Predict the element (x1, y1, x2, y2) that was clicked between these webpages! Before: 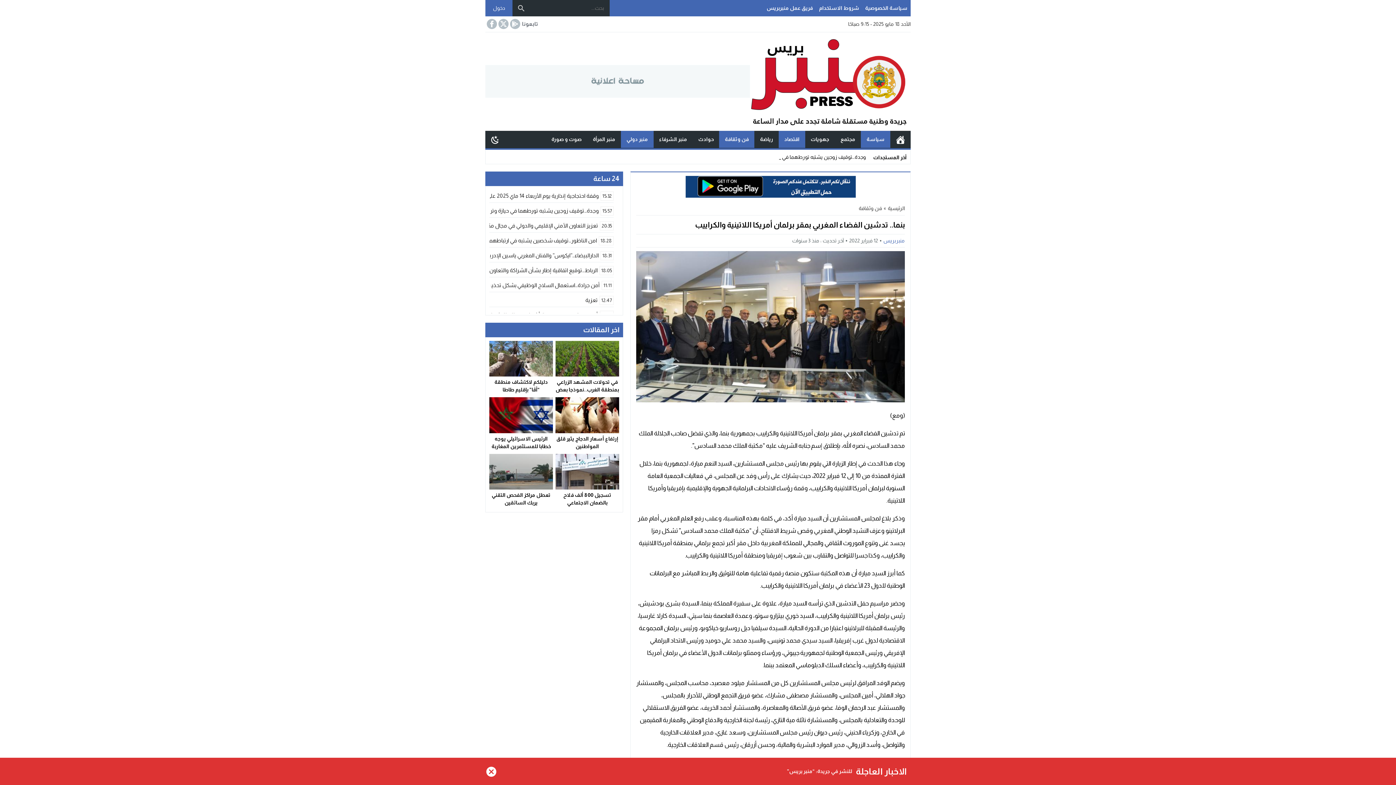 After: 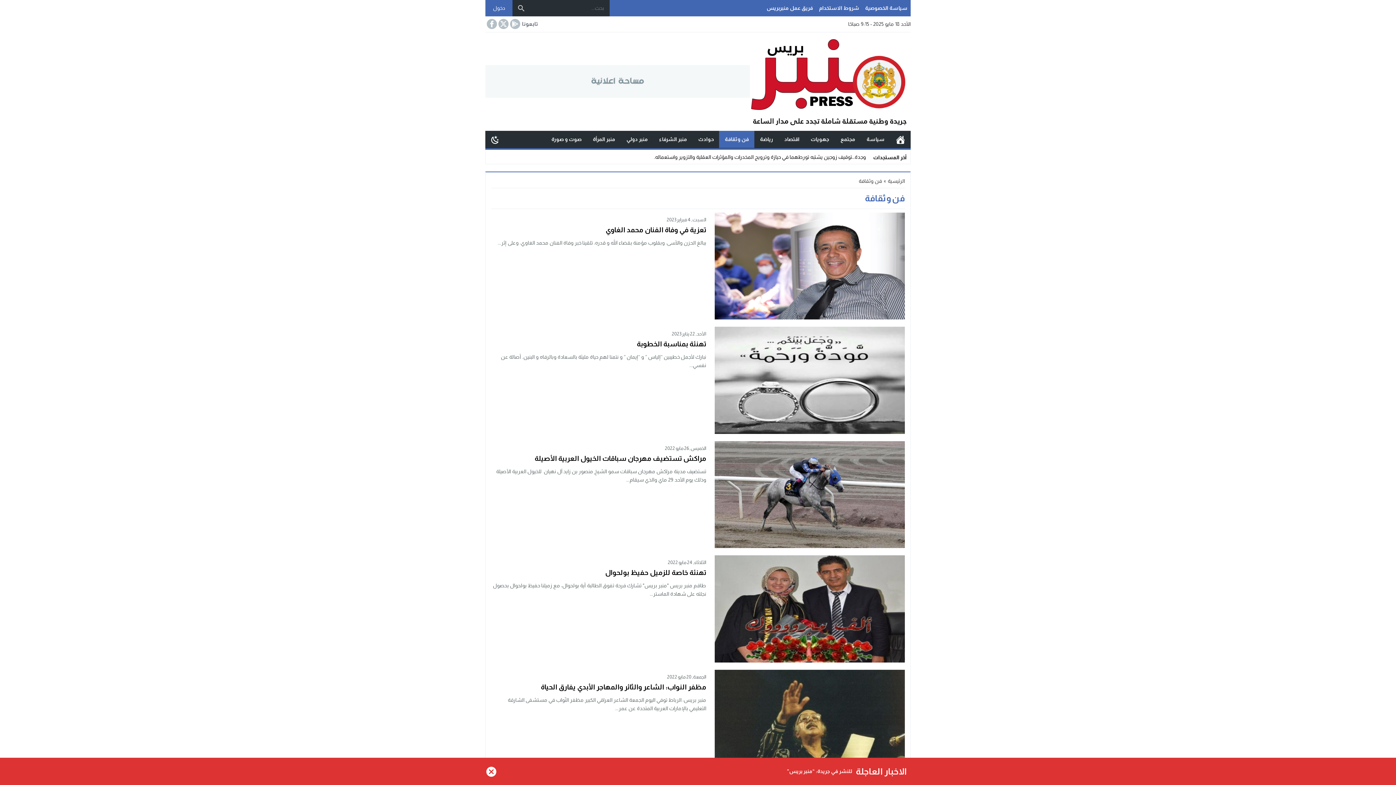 Action: bbox: (719, 130, 754, 148) label: فن وثقافة